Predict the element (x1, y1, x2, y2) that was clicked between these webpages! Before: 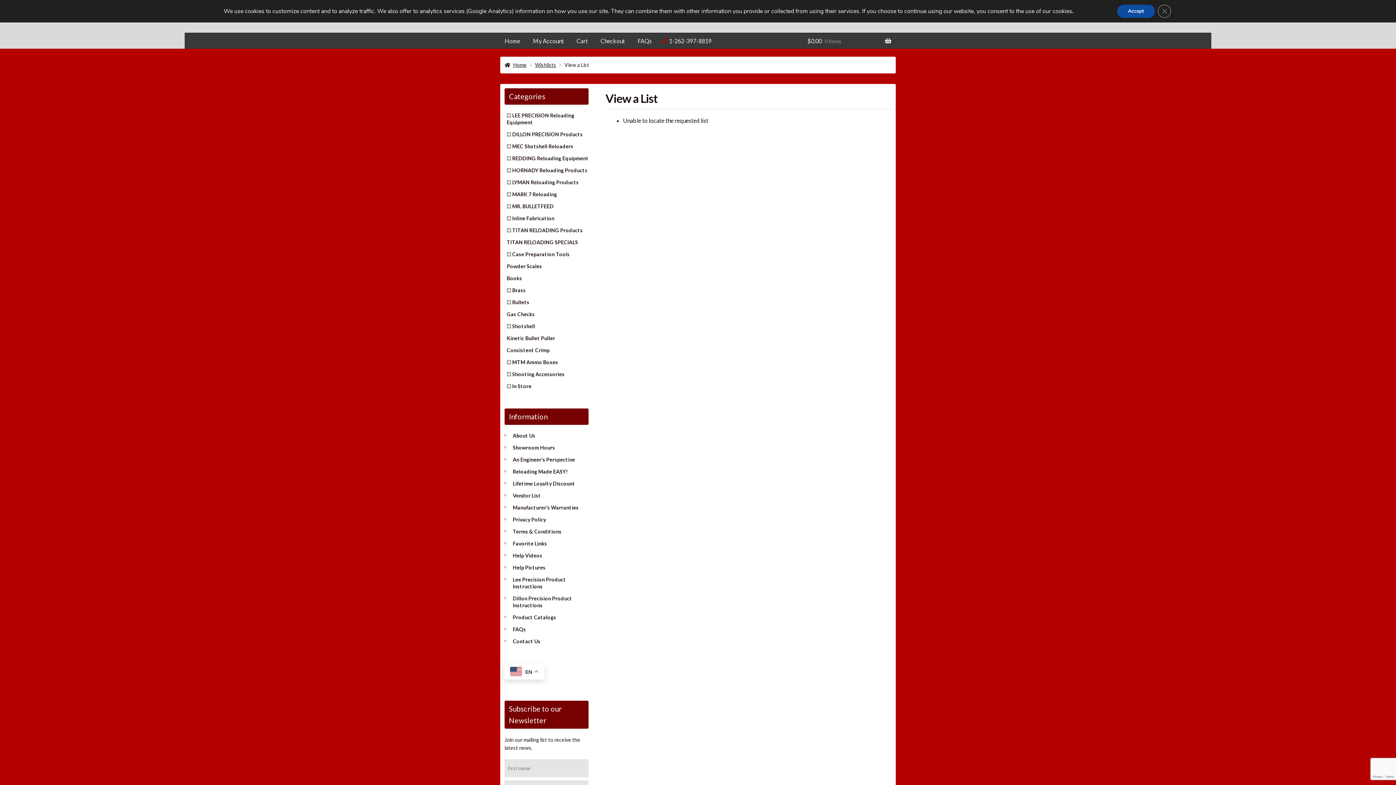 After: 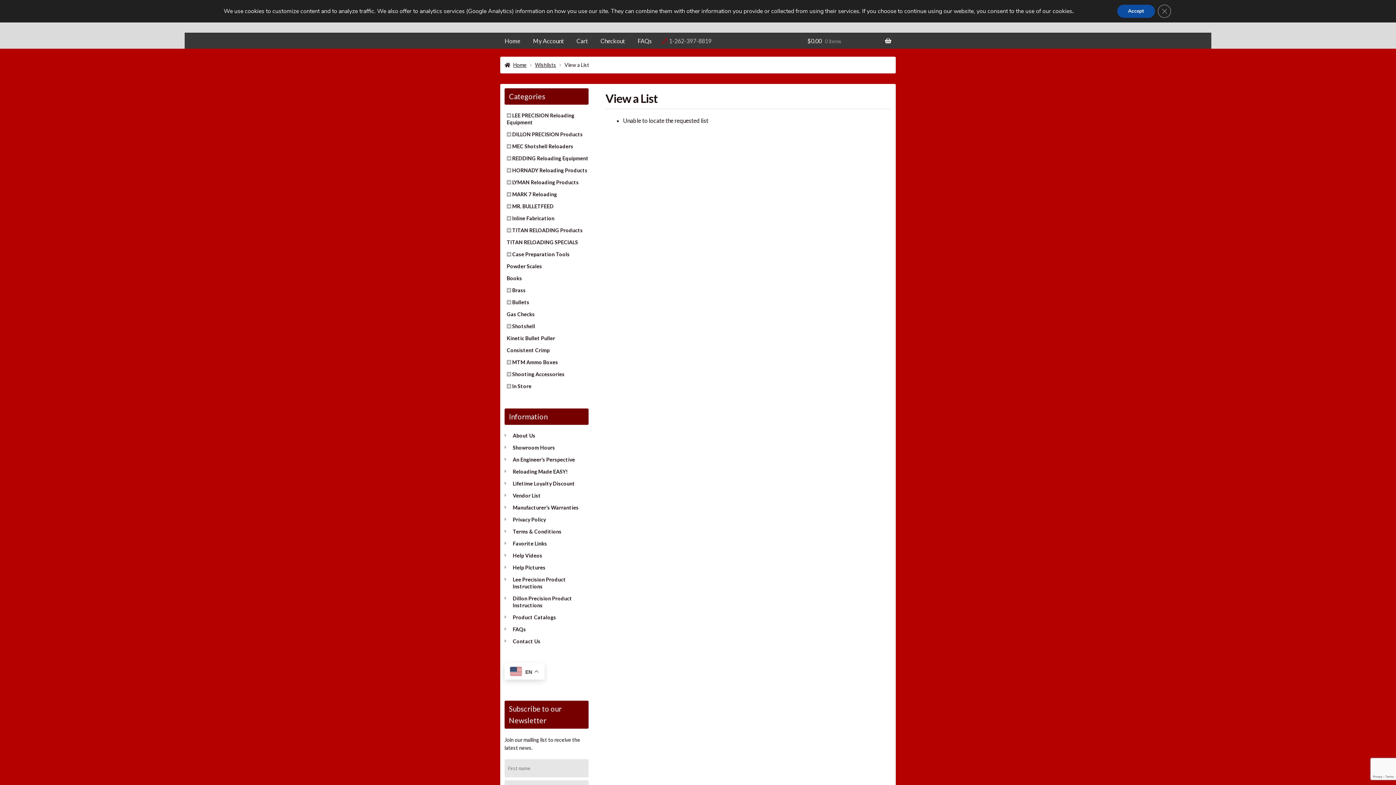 Action: bbox: (663, 33, 717, 48) label: 1-262-397-8819